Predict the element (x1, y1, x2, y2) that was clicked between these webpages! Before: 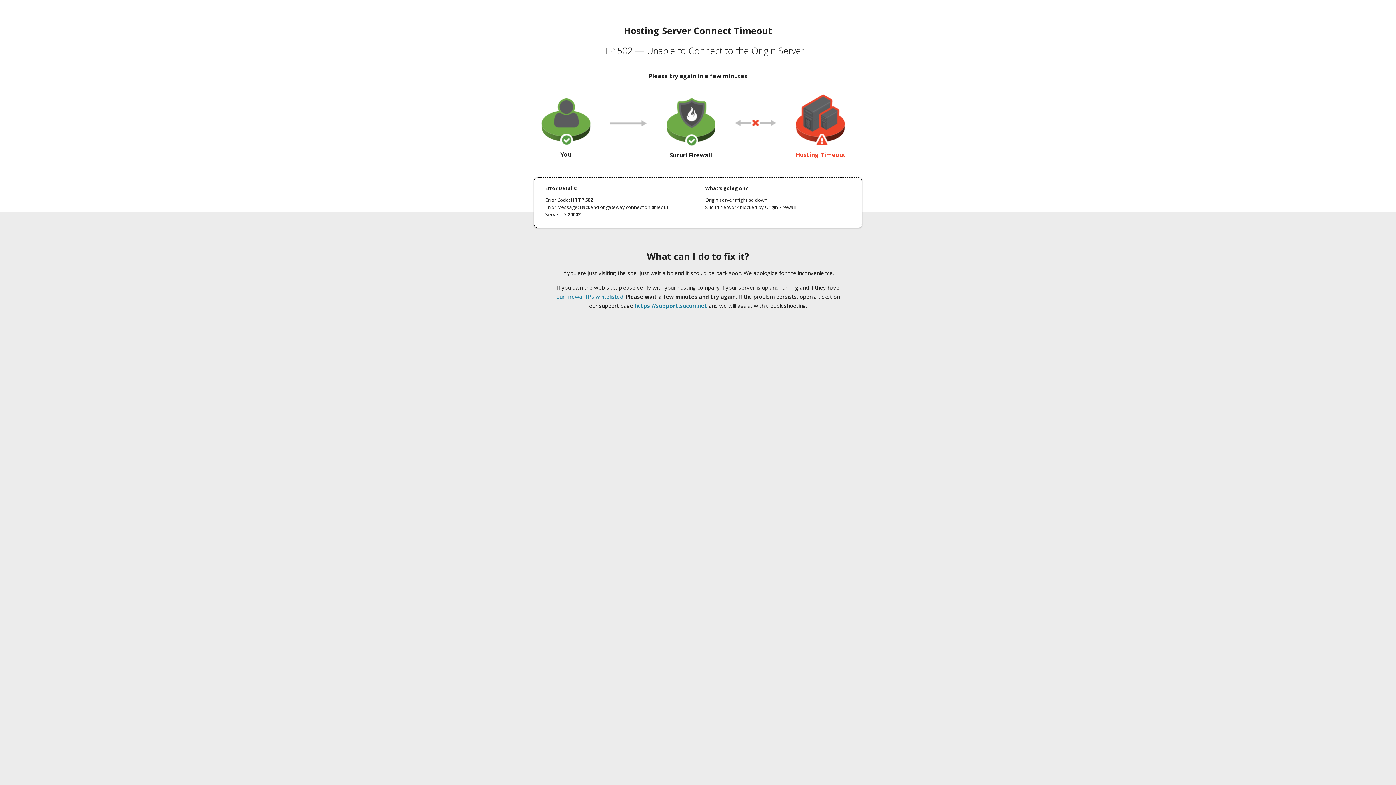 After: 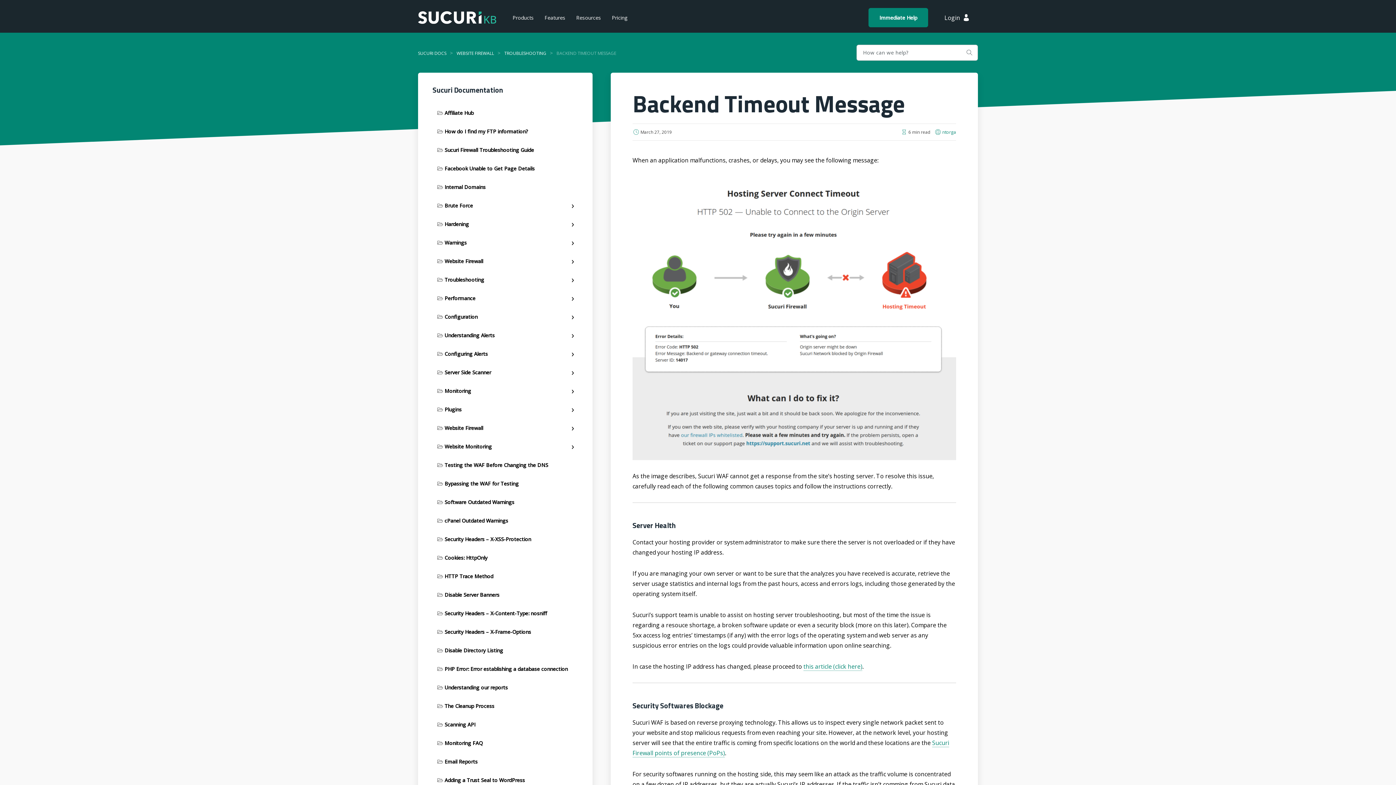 Action: bbox: (556, 293, 623, 300) label: our firewall IPs whitelisted